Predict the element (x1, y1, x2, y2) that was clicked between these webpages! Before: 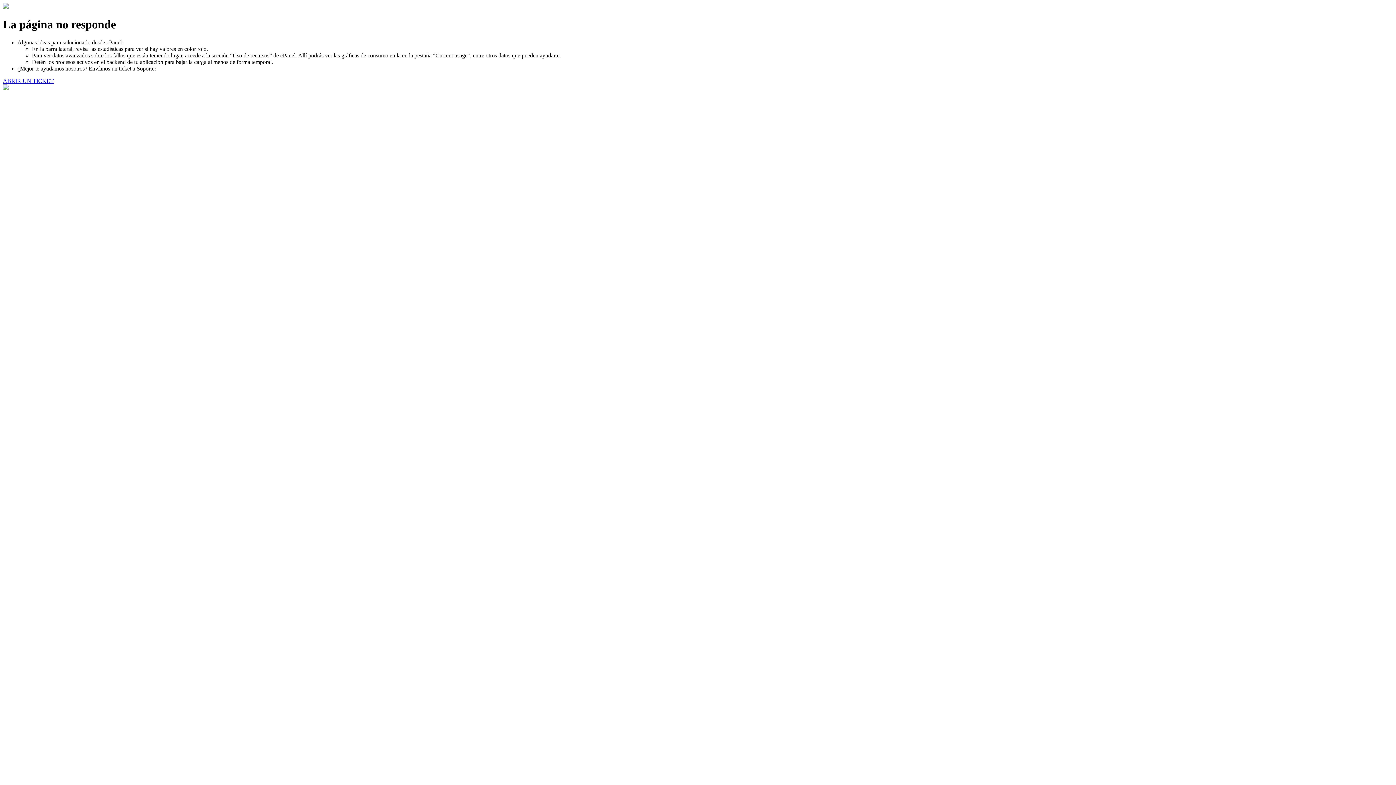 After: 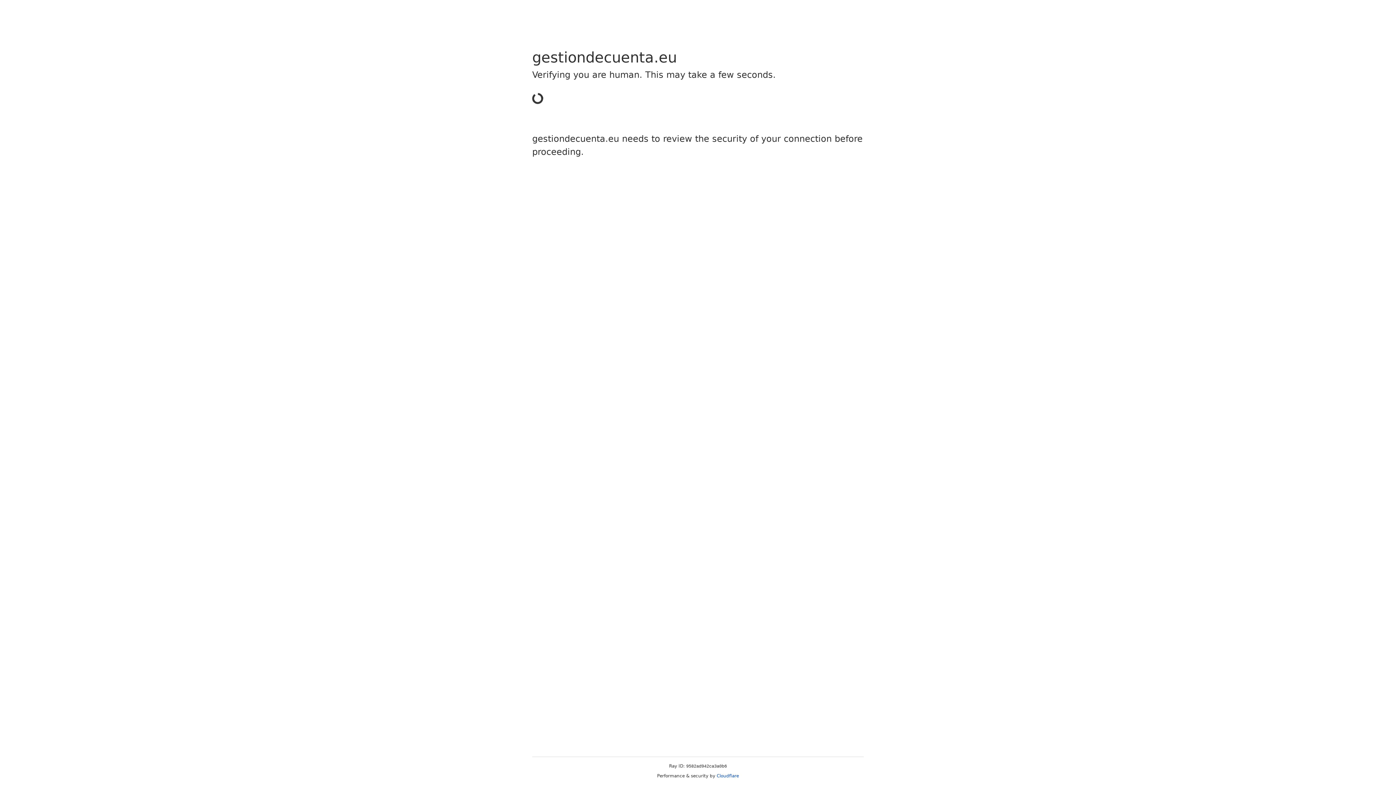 Action: bbox: (2, 77, 53, 83) label: ABRIR UN TICKET